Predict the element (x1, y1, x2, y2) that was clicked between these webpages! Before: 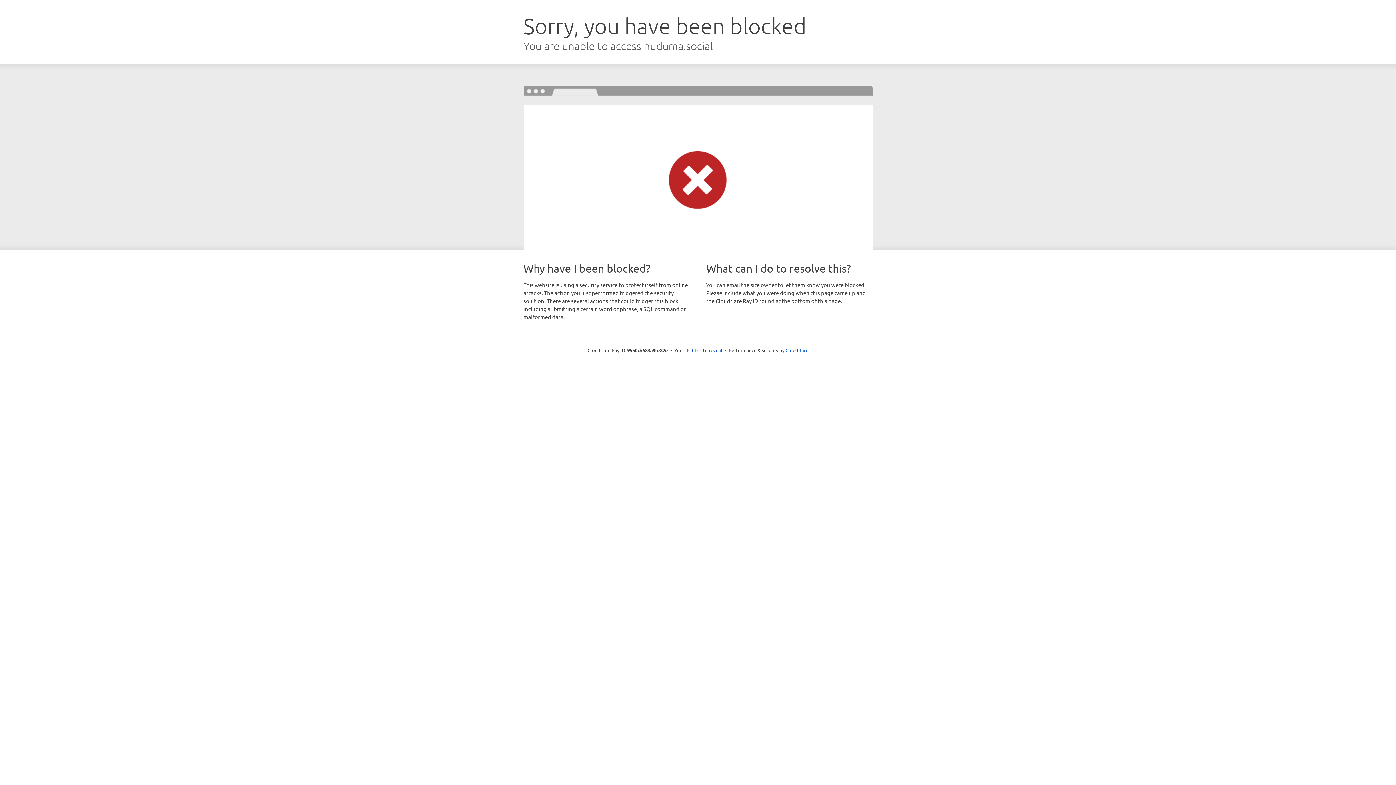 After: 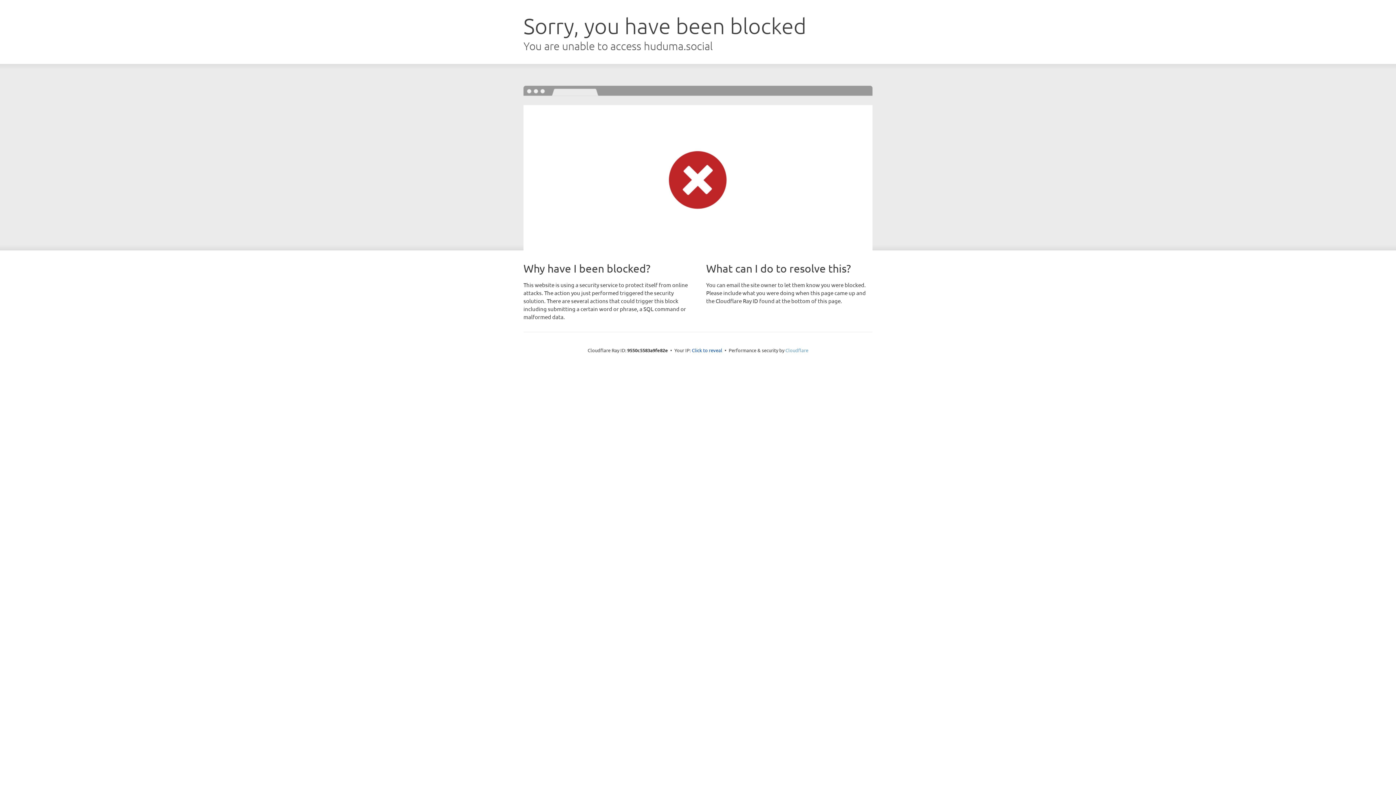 Action: label: Cloudflare bbox: (785, 347, 808, 353)